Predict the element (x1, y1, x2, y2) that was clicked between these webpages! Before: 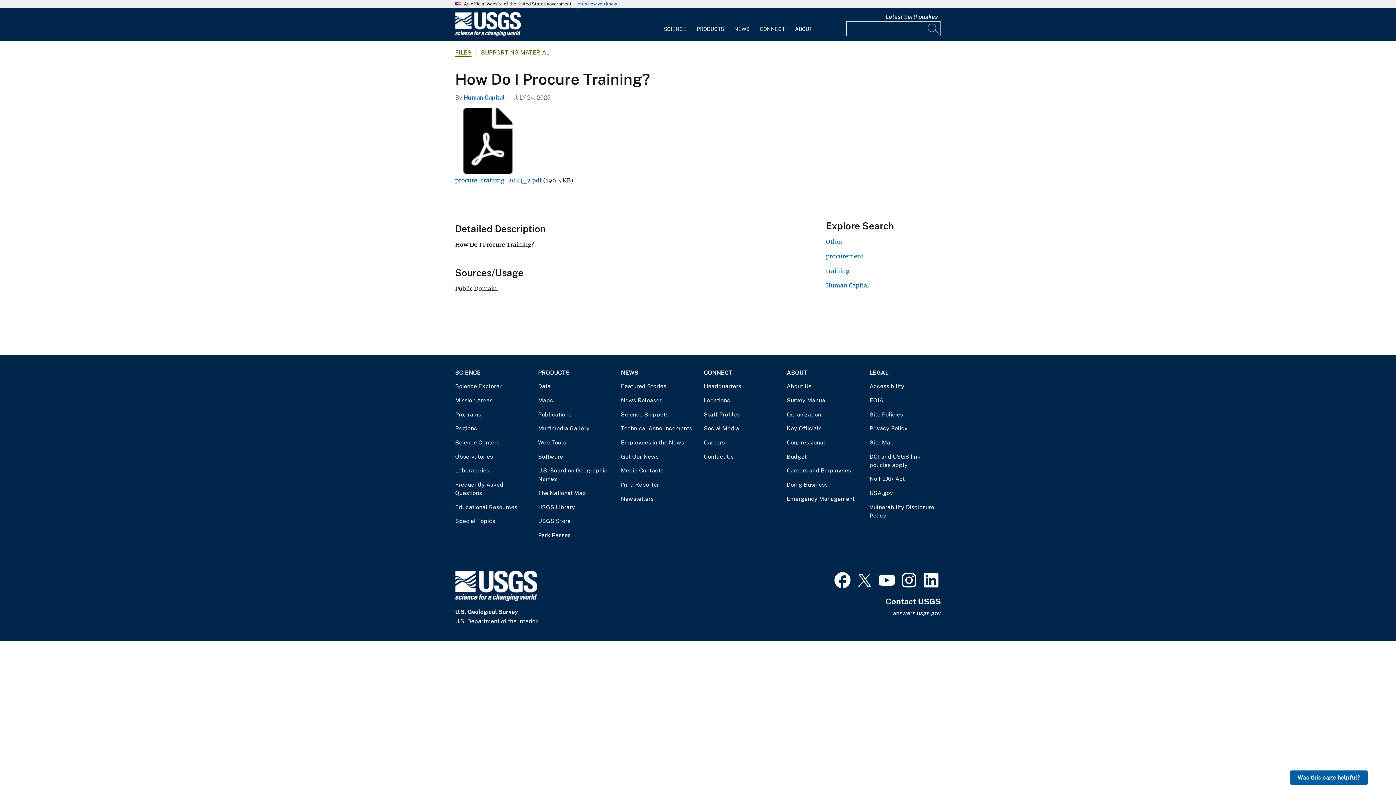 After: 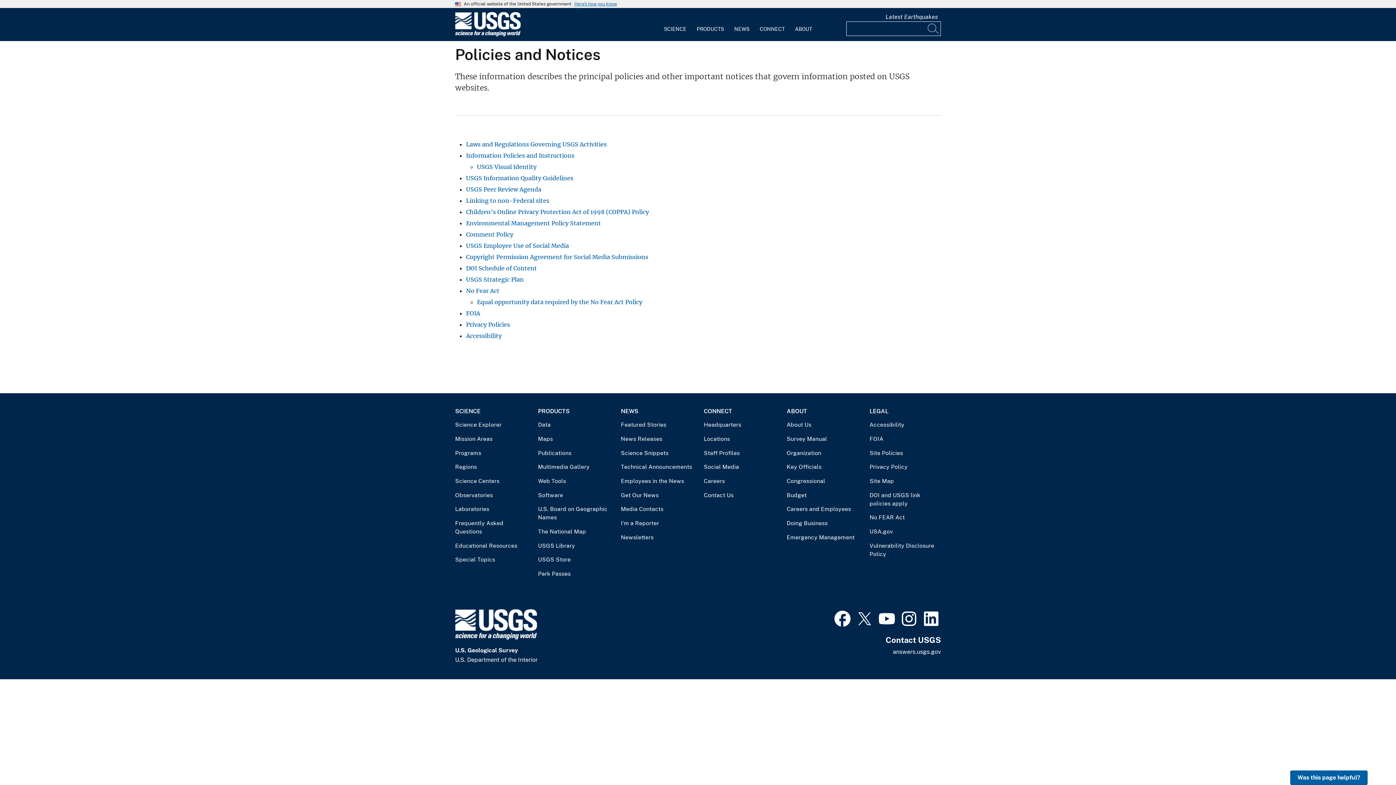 Action: label: Site Policies bbox: (869, 410, 941, 418)